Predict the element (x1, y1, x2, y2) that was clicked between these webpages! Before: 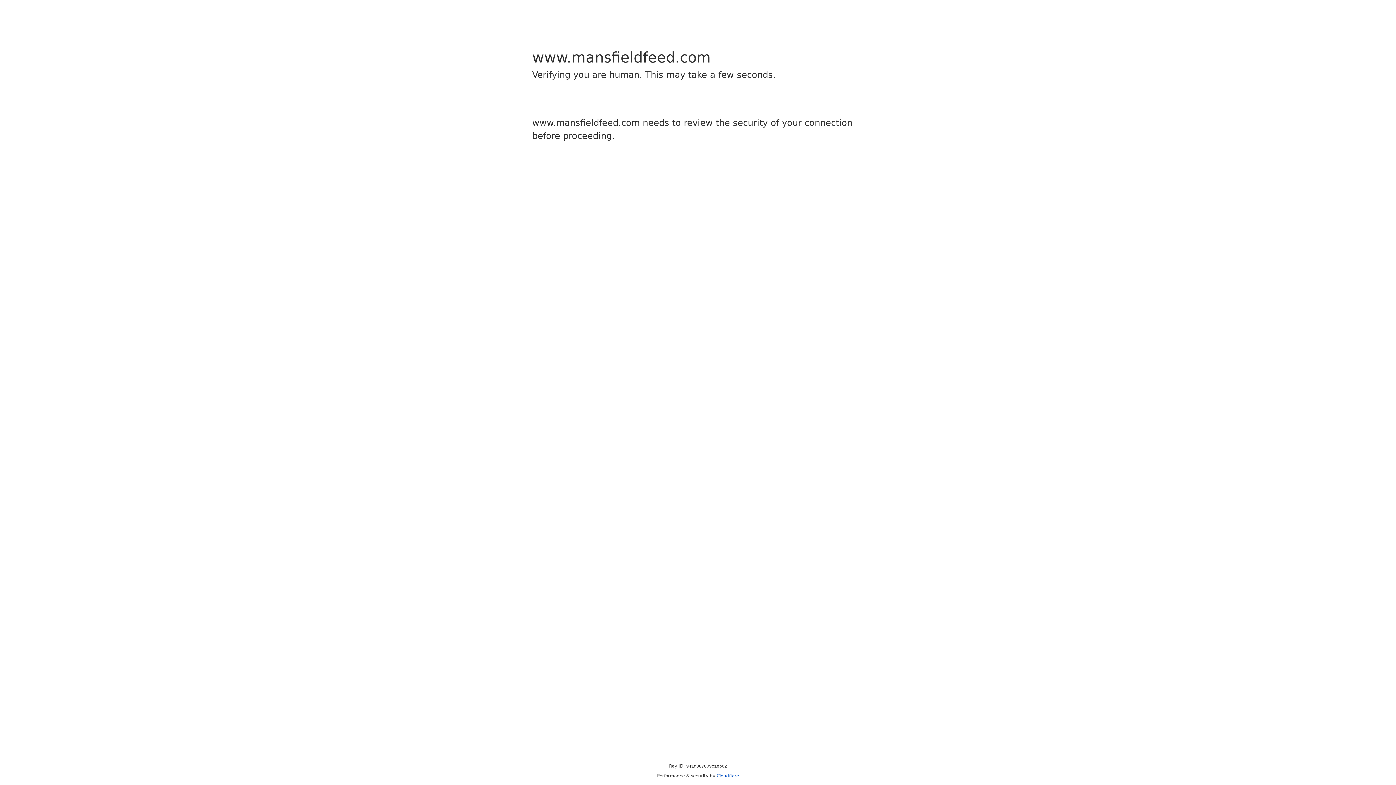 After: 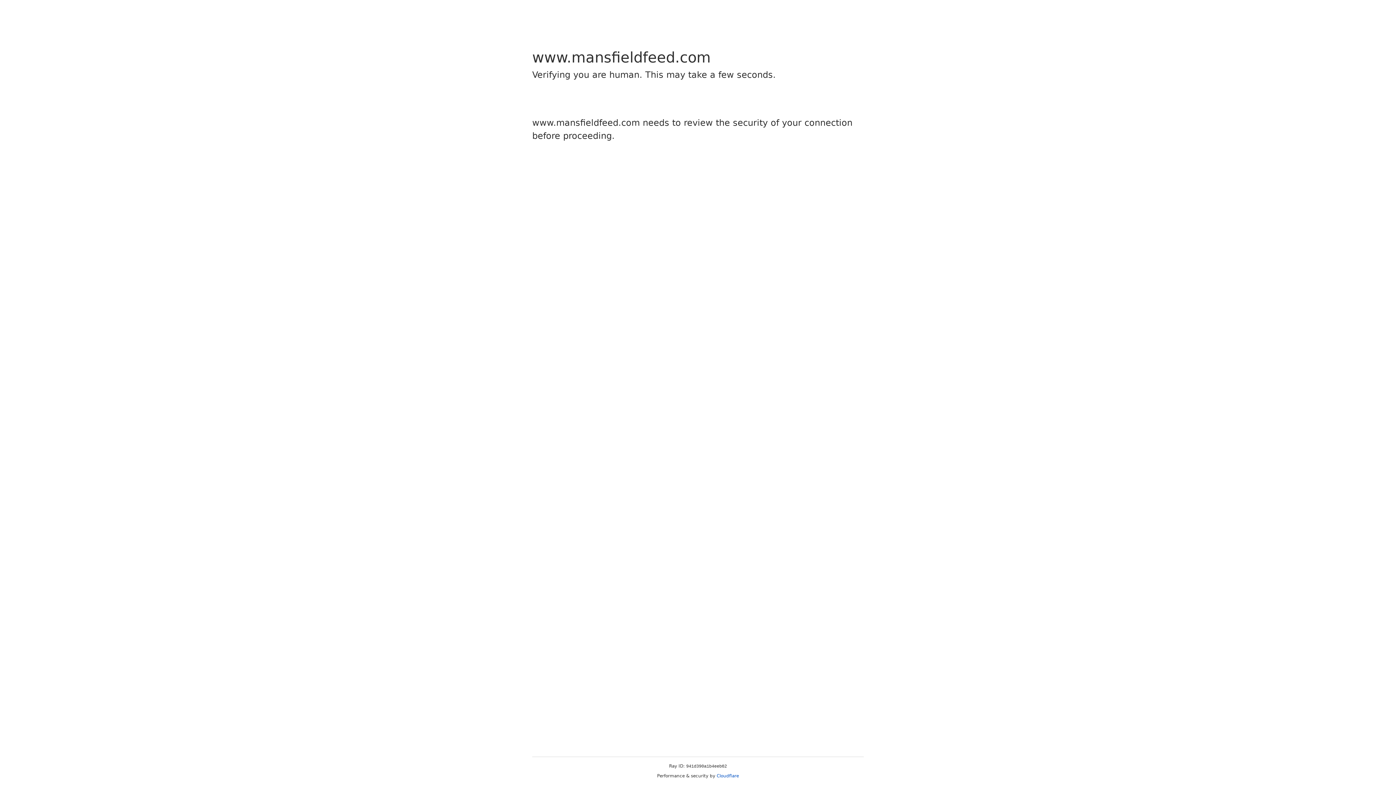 Action: bbox: (716, 773, 739, 778) label: Cloudflare